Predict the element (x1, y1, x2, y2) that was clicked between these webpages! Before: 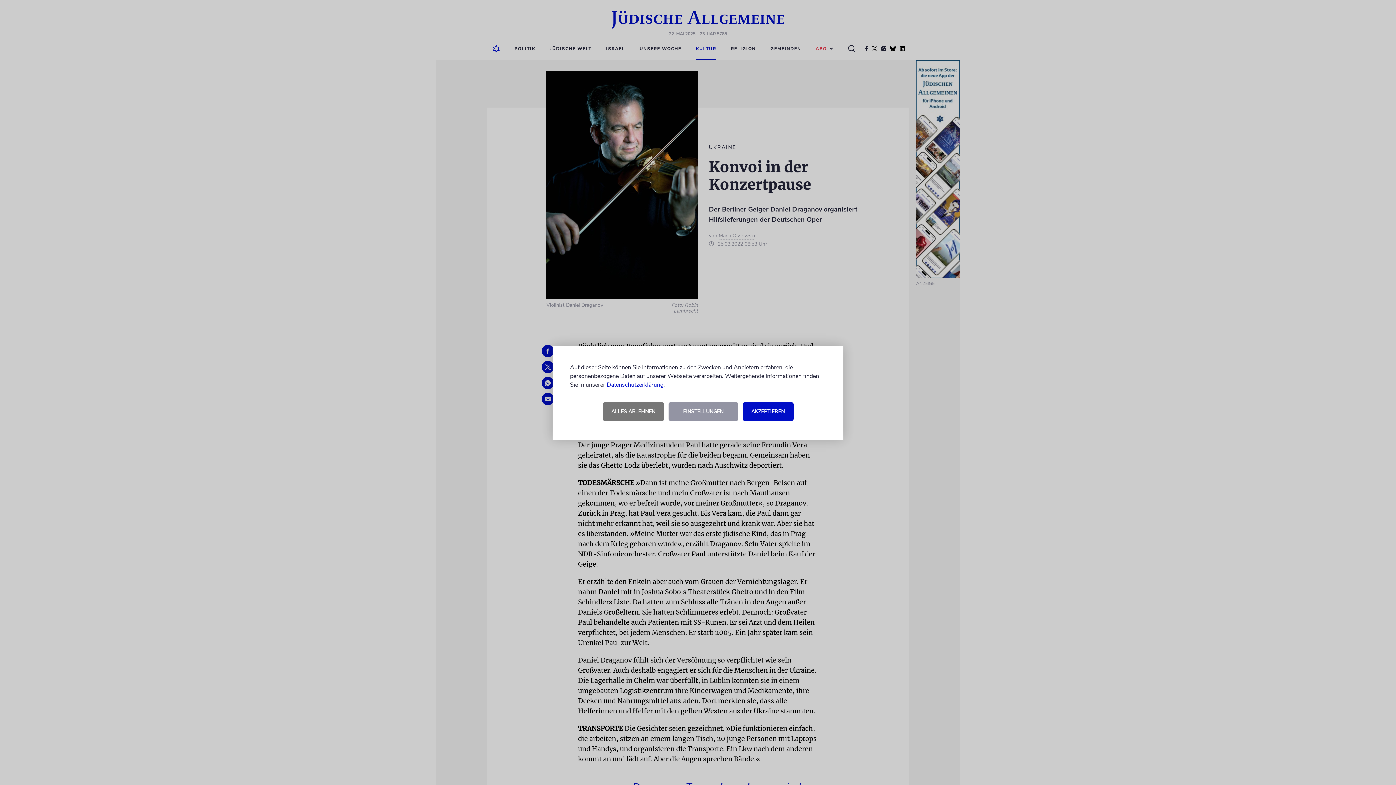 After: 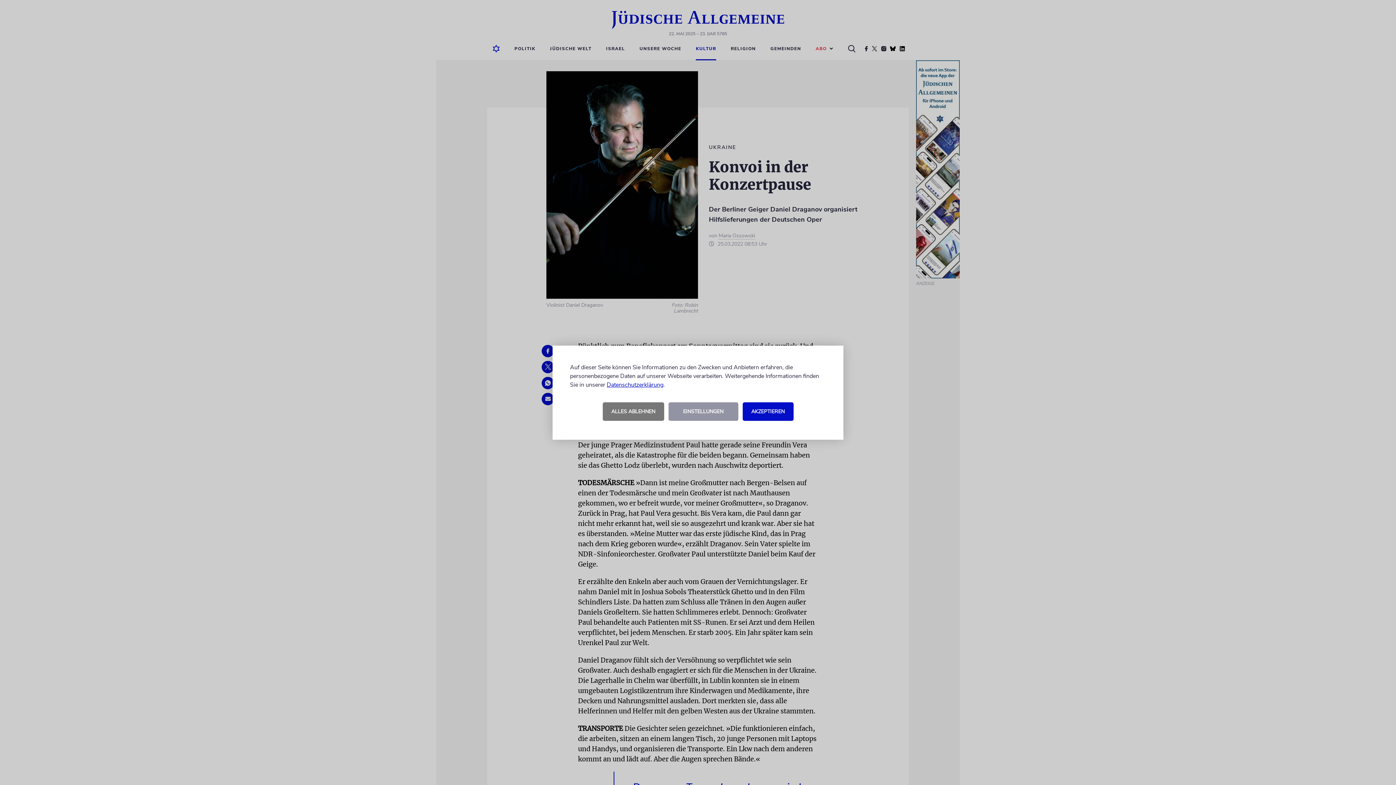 Action: bbox: (606, 380, 663, 388) label: Datenschutzerklärung